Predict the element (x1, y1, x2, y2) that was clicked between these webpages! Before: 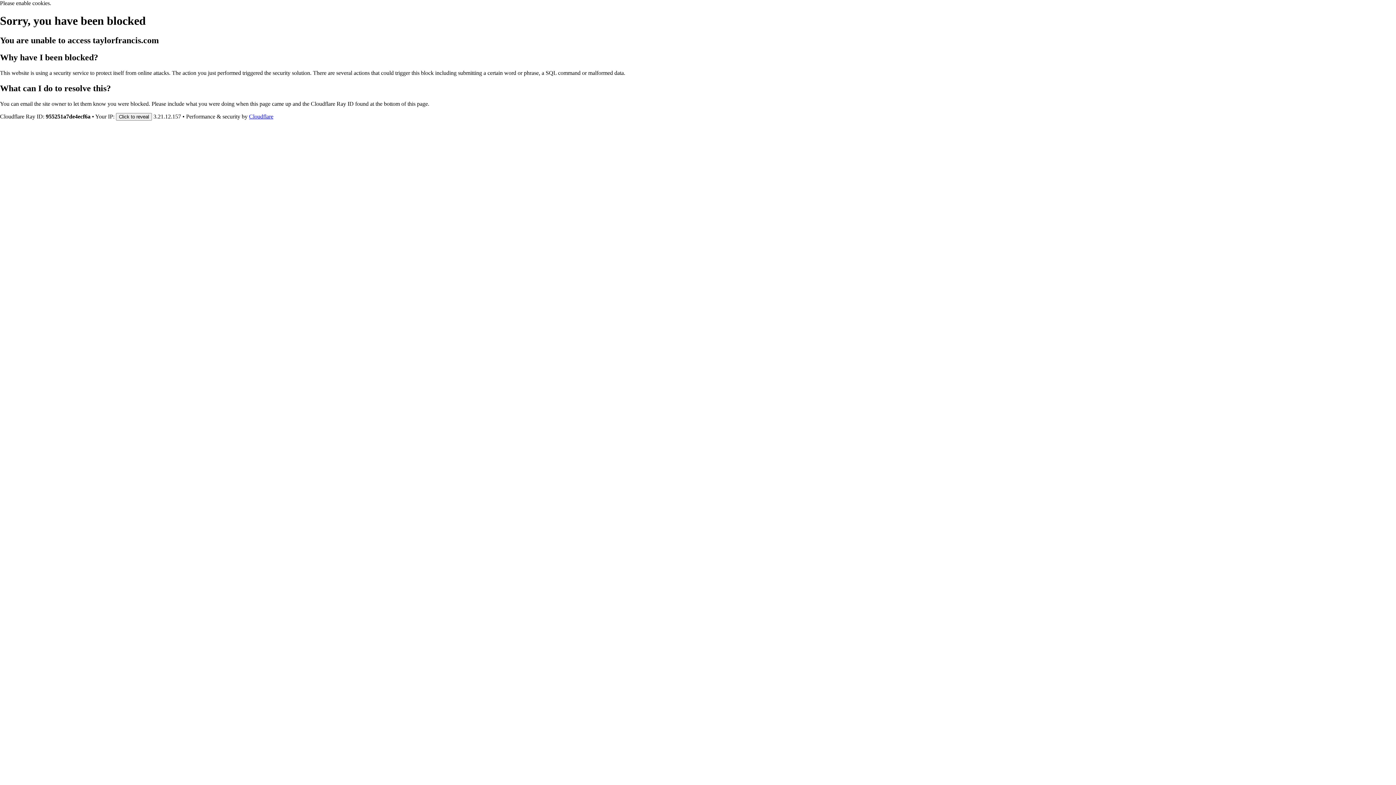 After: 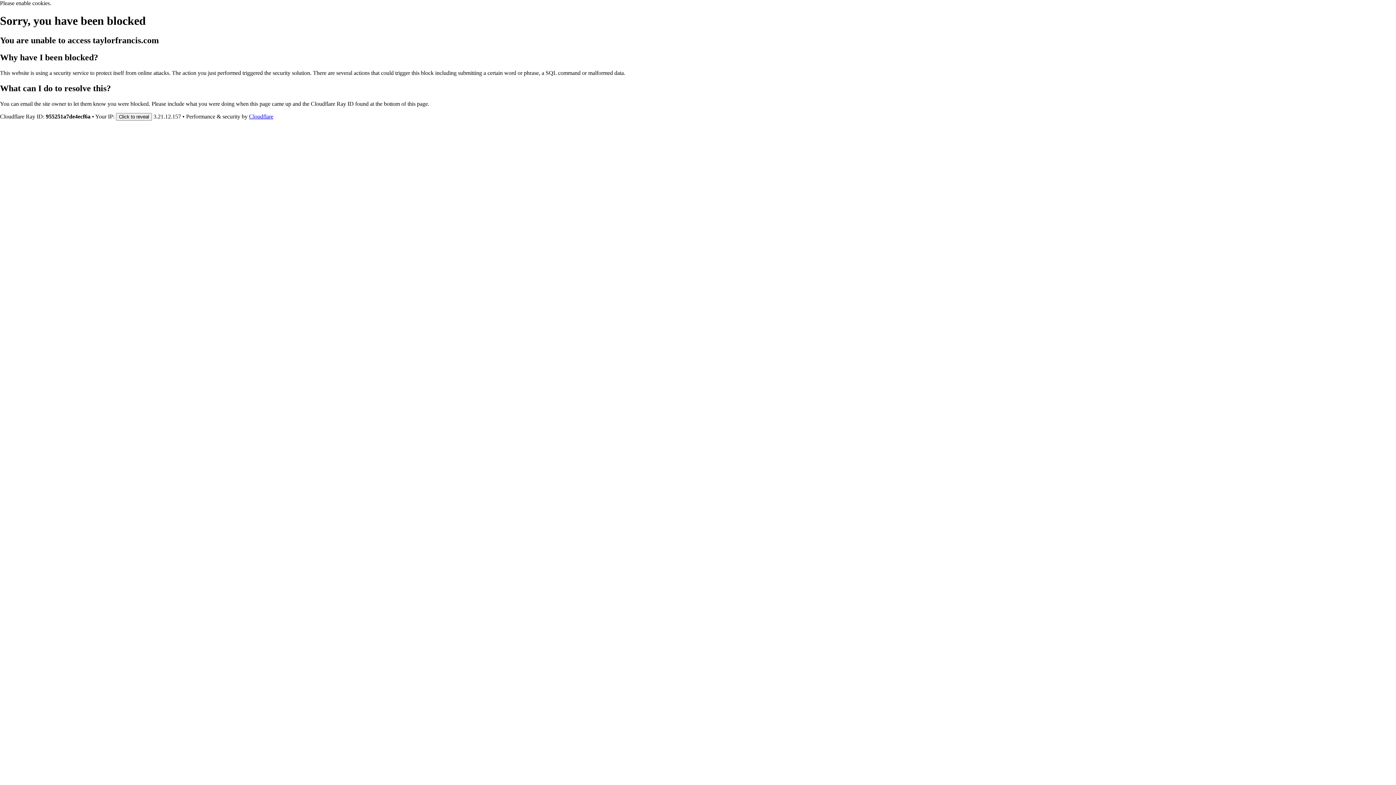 Action: label: Cloudflare bbox: (249, 113, 273, 119)